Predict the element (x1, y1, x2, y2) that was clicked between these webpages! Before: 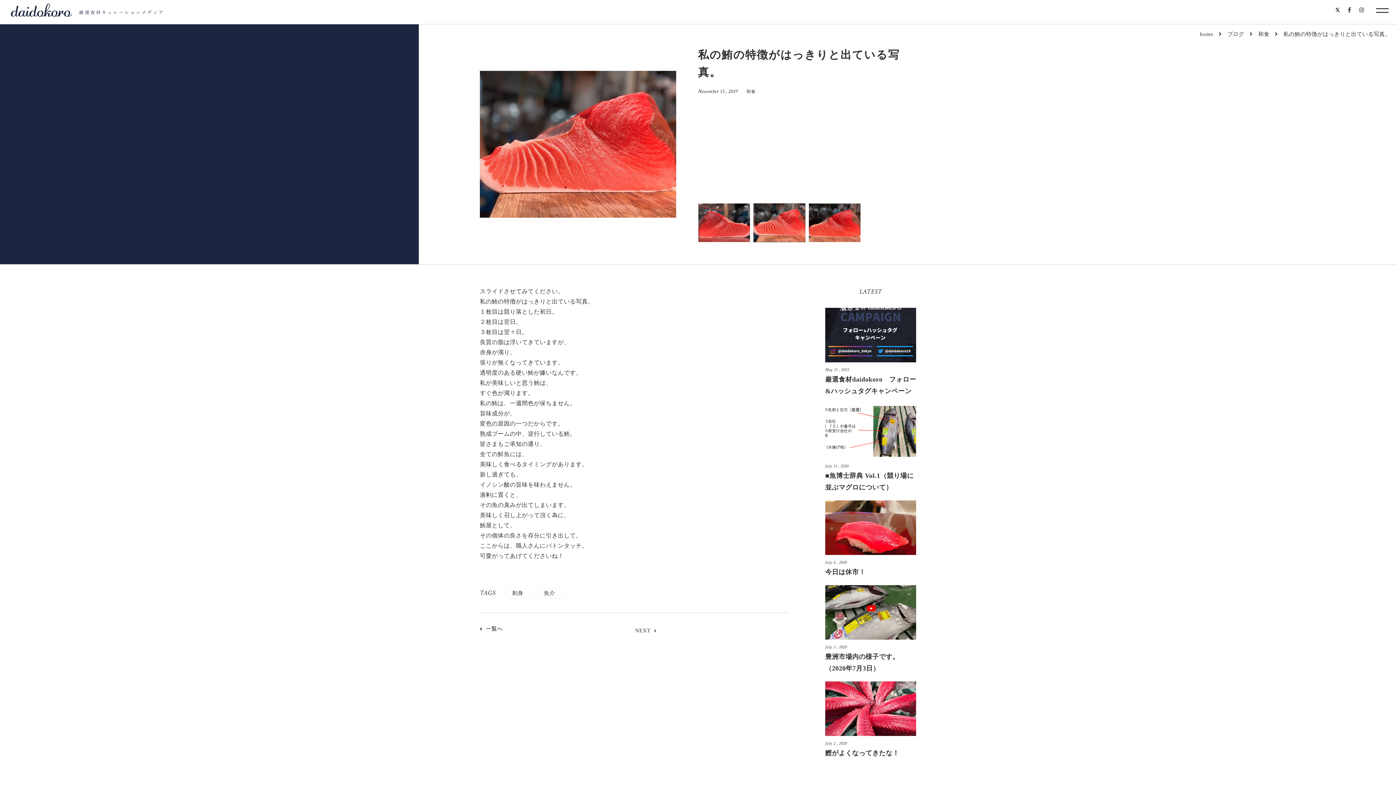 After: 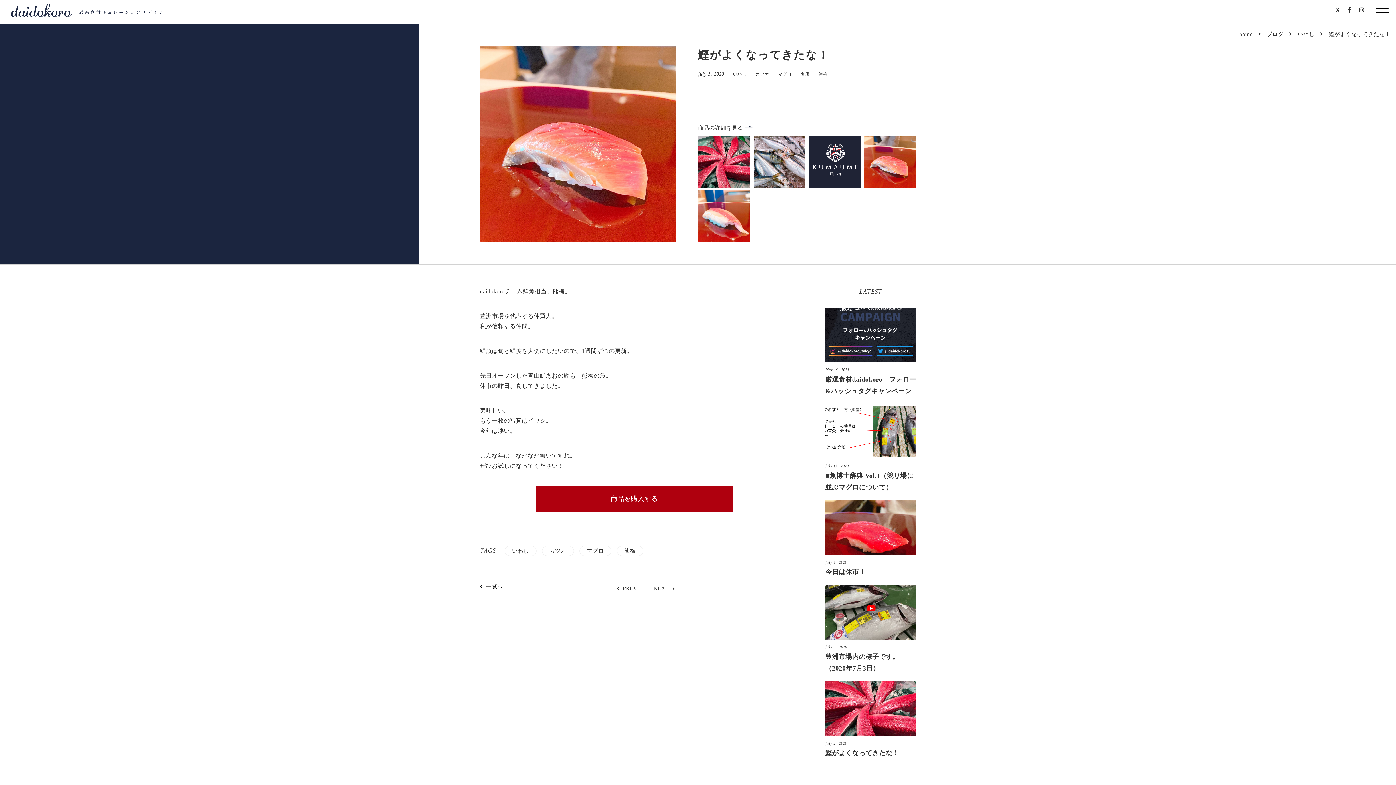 Action: label: July 2 , 2020
鰹がよくなってきたな！ bbox: (825, 681, 916, 766)